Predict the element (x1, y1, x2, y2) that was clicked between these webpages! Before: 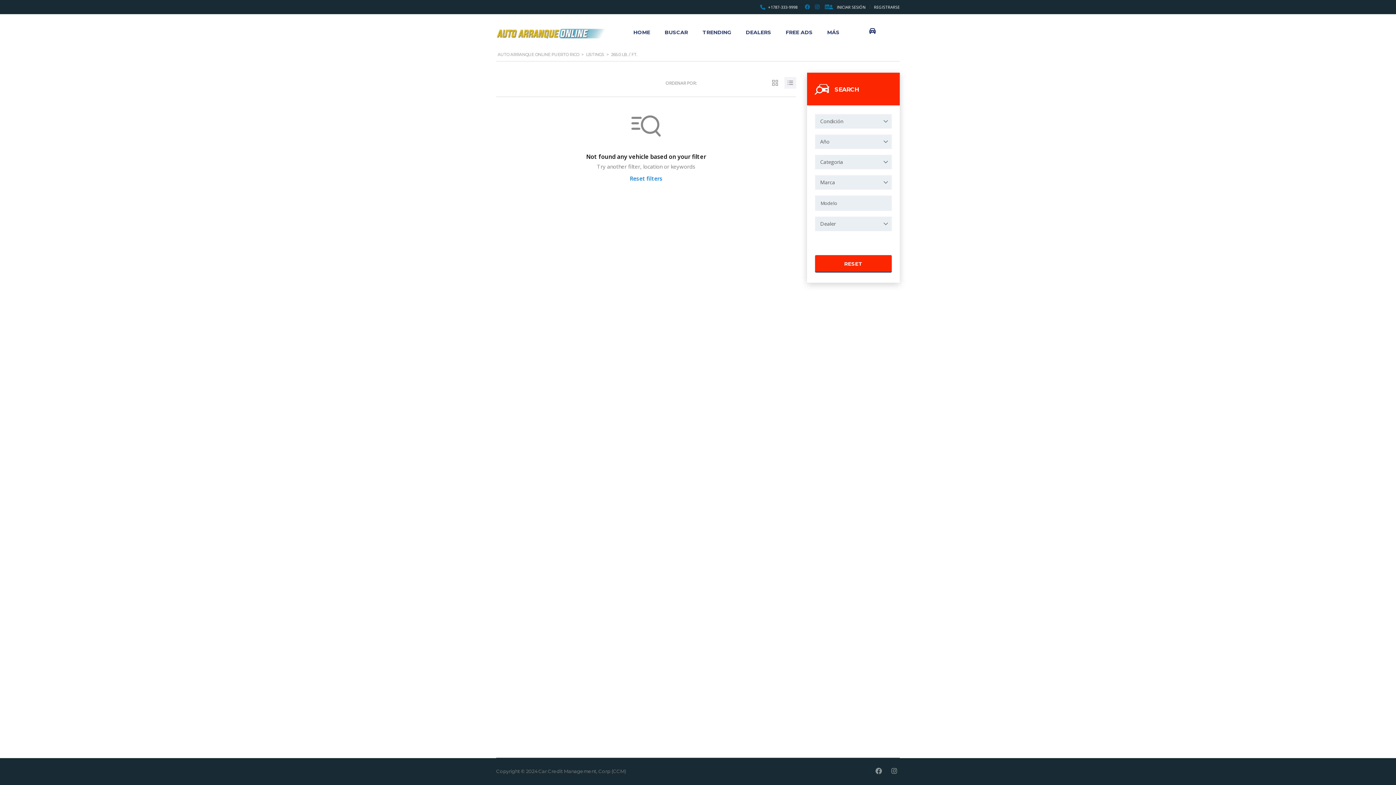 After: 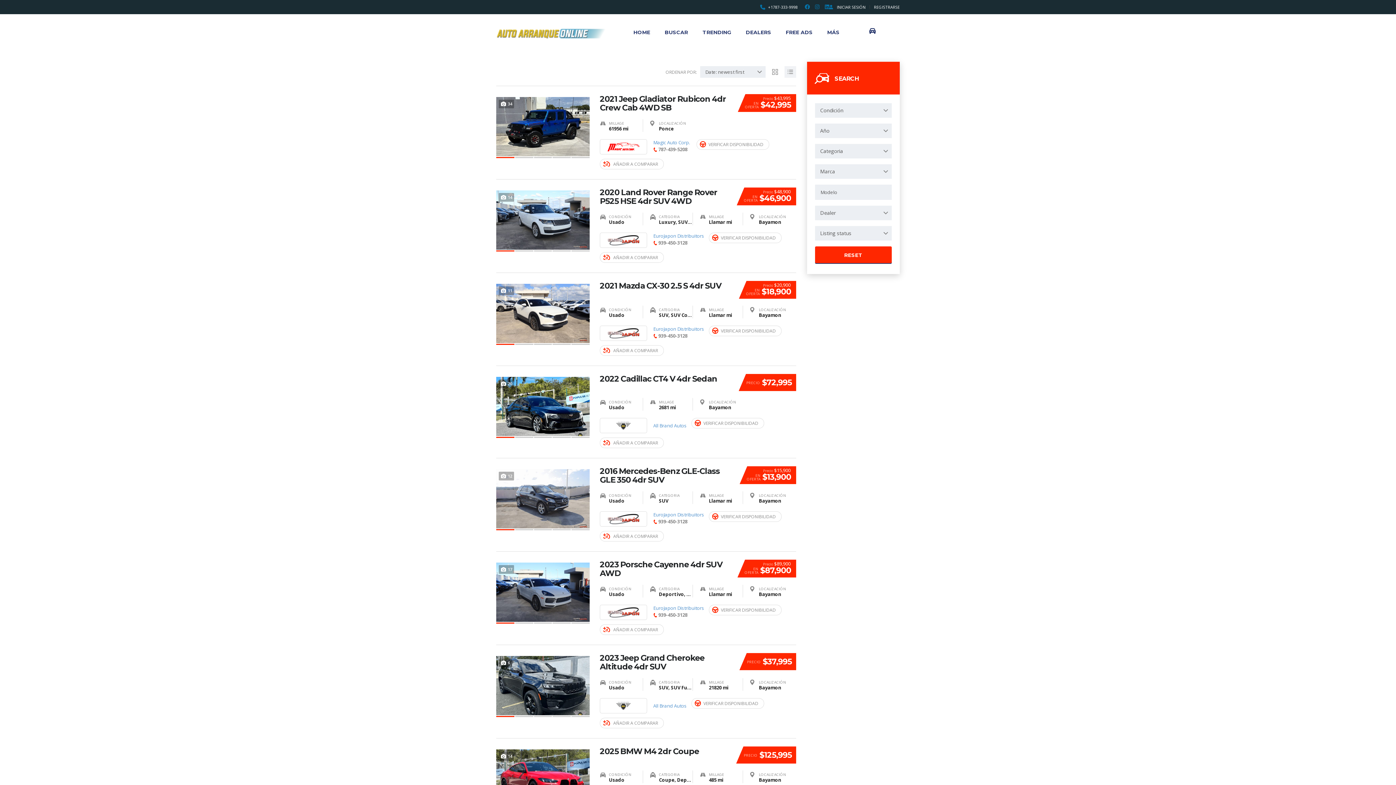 Action: label: BUSCAR bbox: (664, 29, 688, 35)